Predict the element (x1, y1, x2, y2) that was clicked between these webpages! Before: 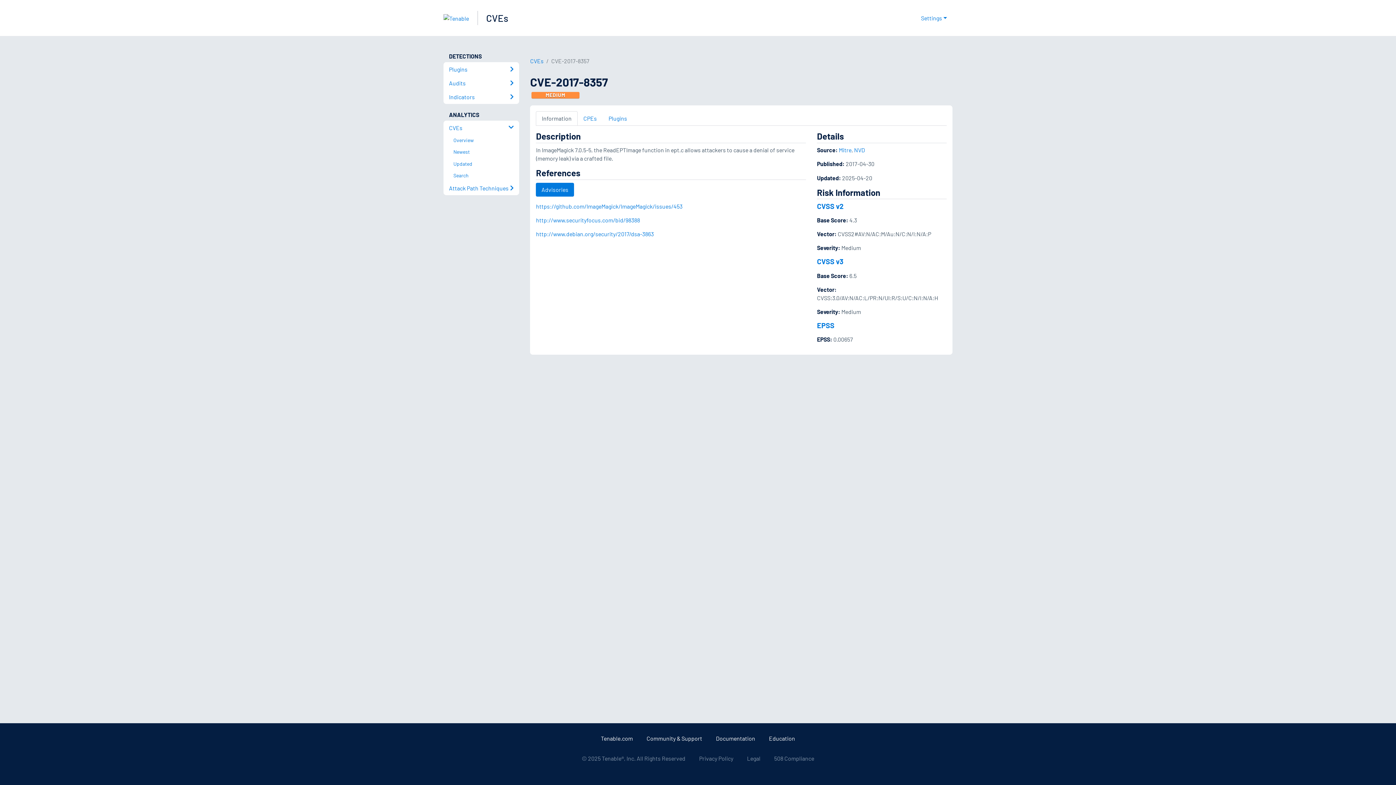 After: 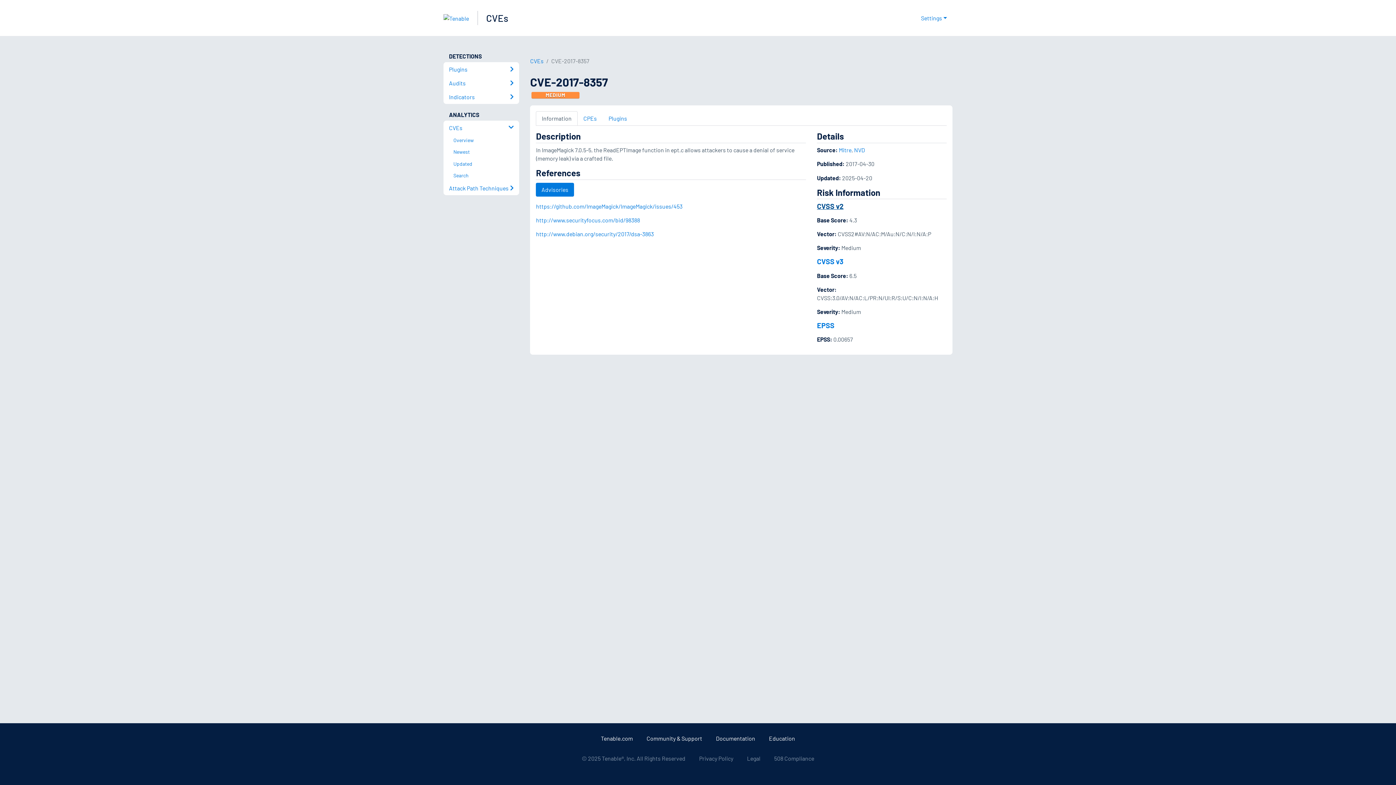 Action: label: CVSS v2 bbox: (817, 201, 843, 210)